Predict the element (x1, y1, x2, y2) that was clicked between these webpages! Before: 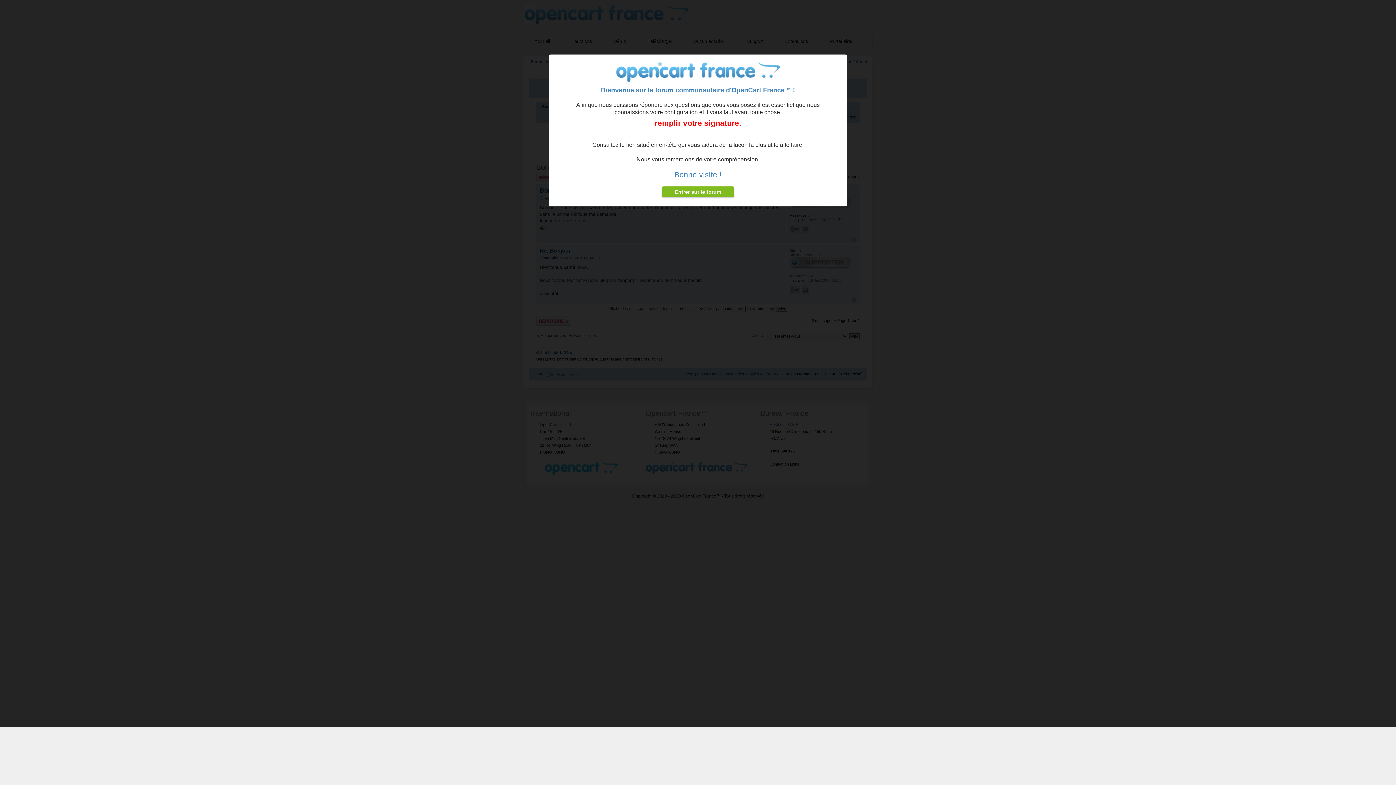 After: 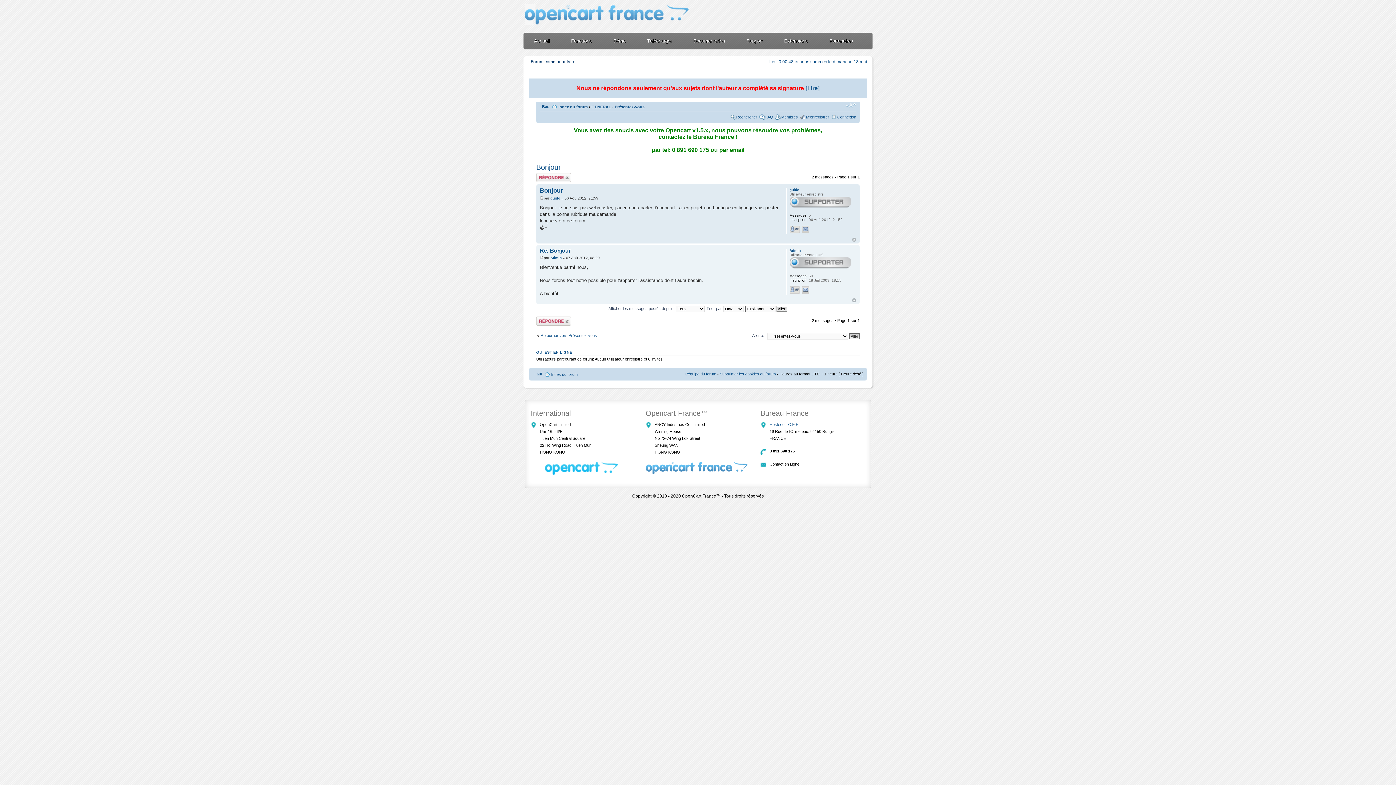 Action: label: Entrer sur le forum bbox: (661, 186, 734, 197)